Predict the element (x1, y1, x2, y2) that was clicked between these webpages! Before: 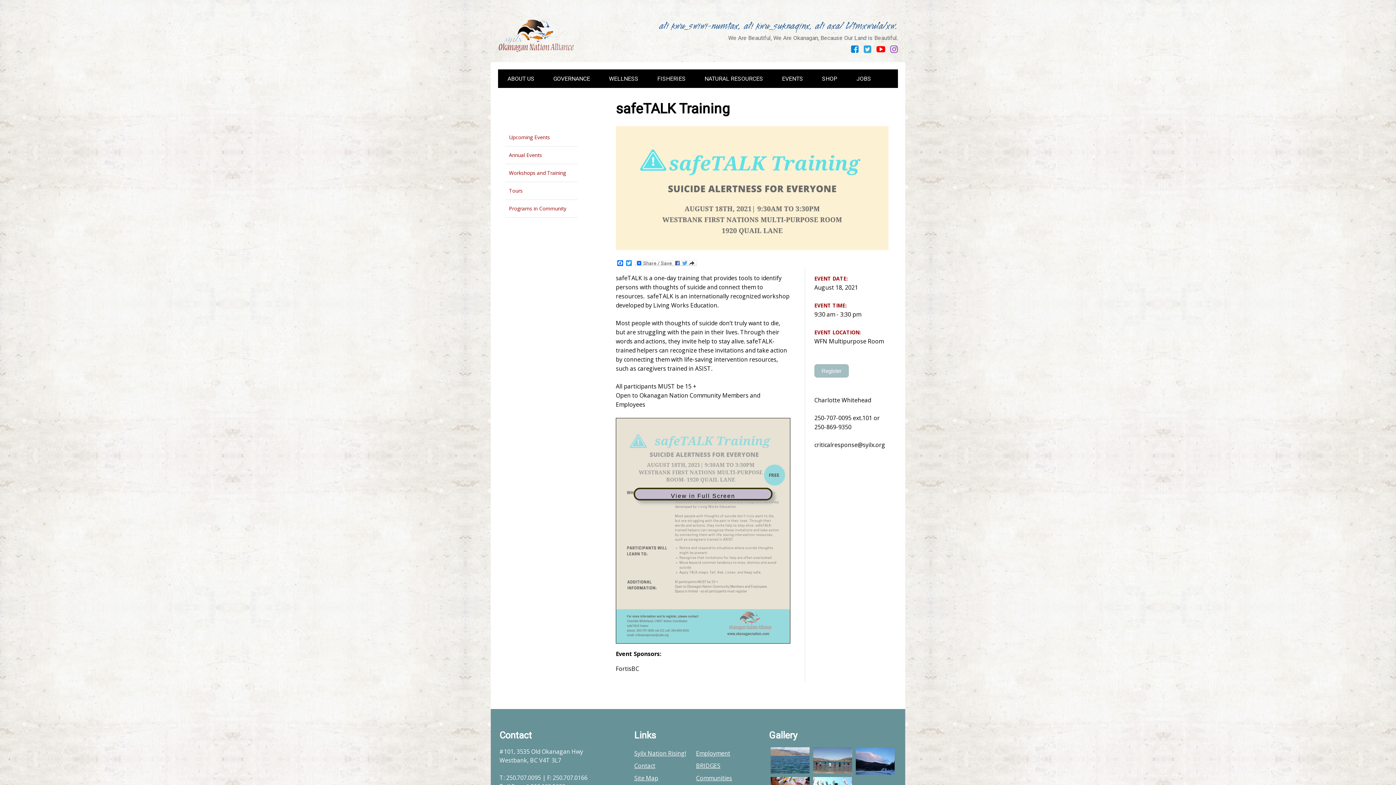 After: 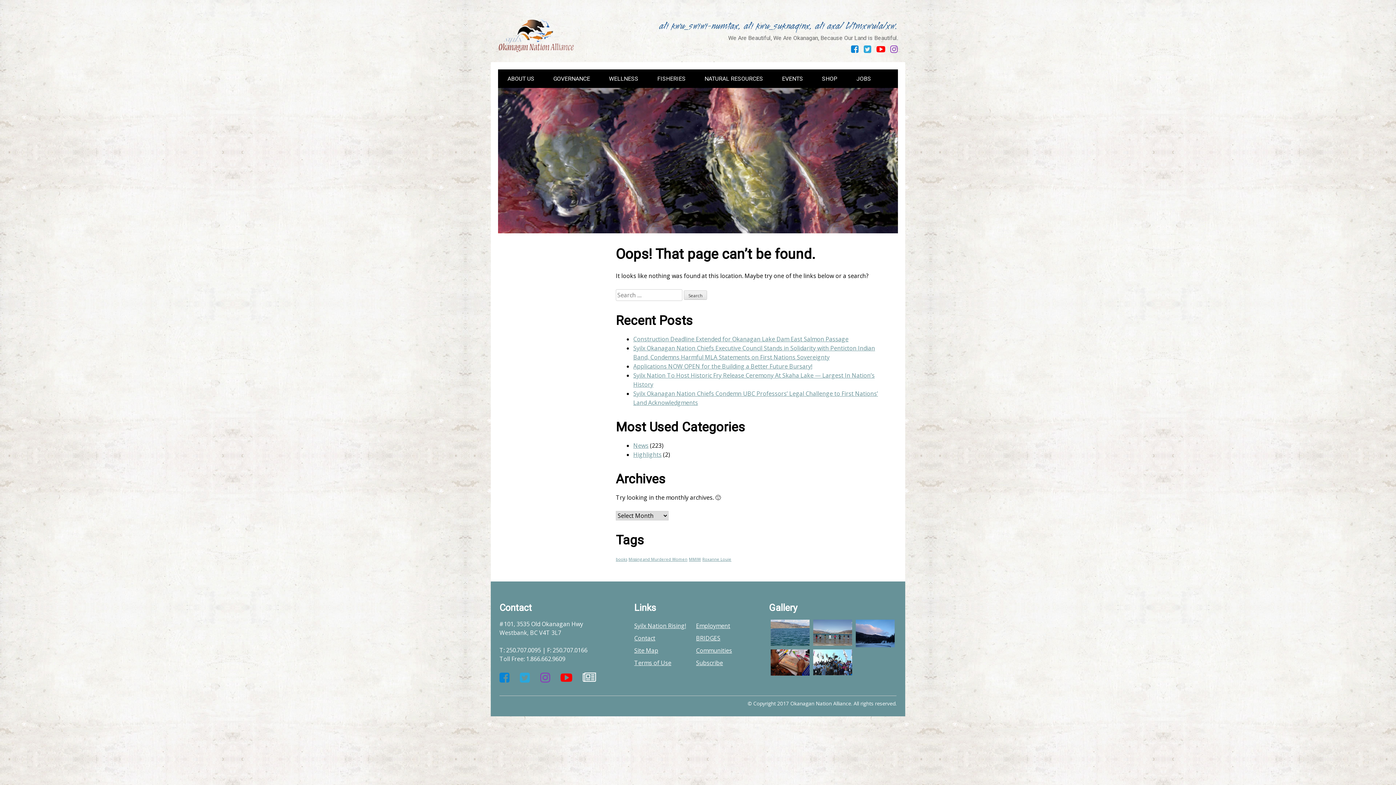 Action: label: Syilx Nation Rising! bbox: (634, 749, 686, 757)